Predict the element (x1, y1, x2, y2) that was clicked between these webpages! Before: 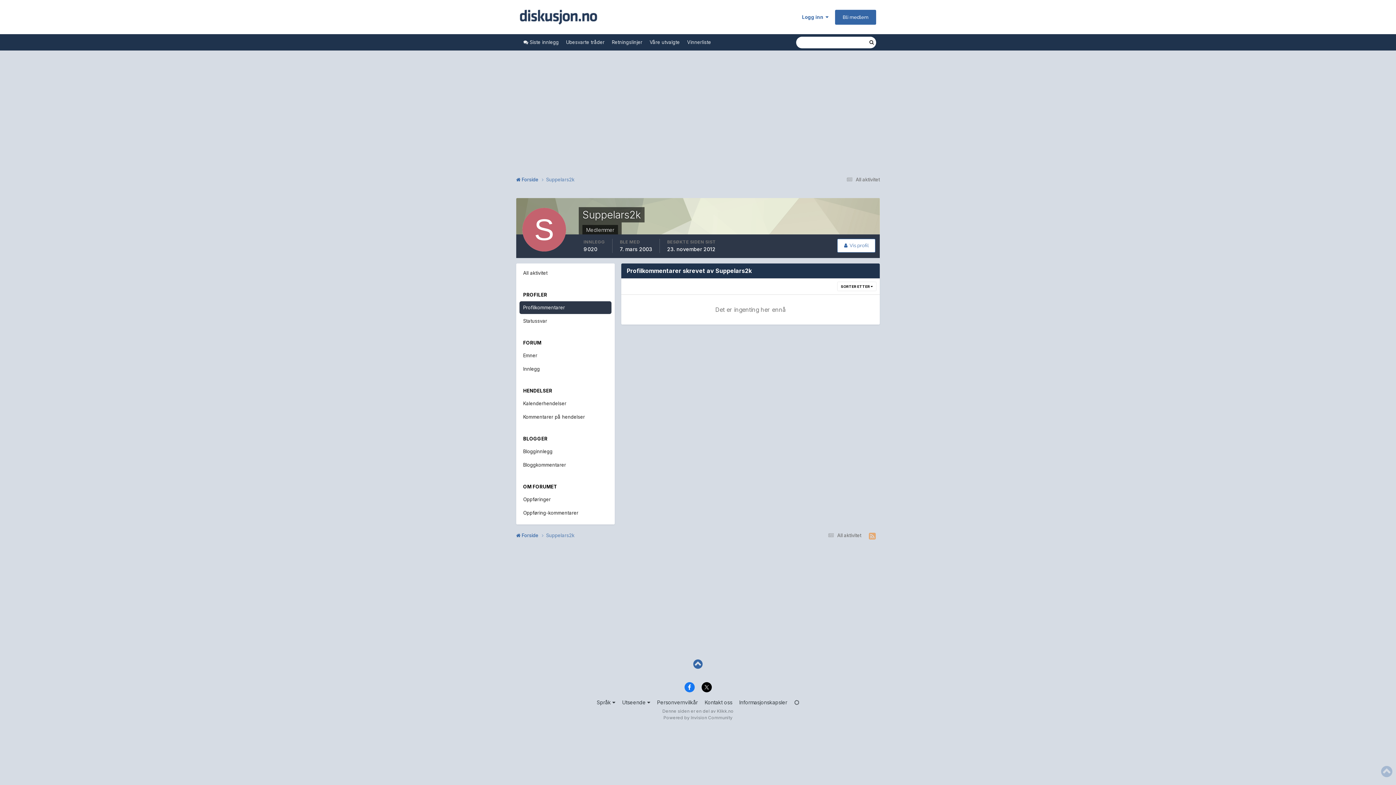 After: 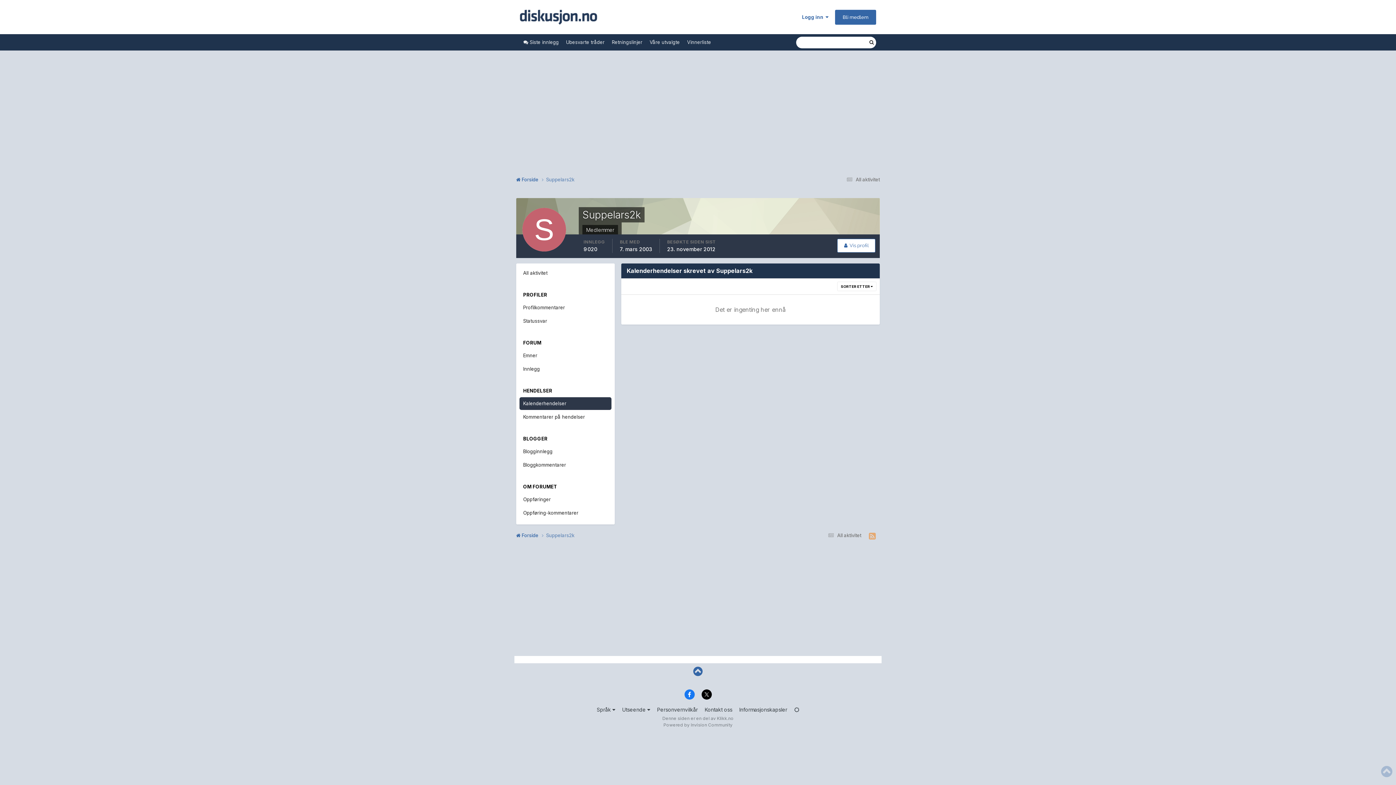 Action: bbox: (519, 397, 611, 410) label: Kalenderhendelser